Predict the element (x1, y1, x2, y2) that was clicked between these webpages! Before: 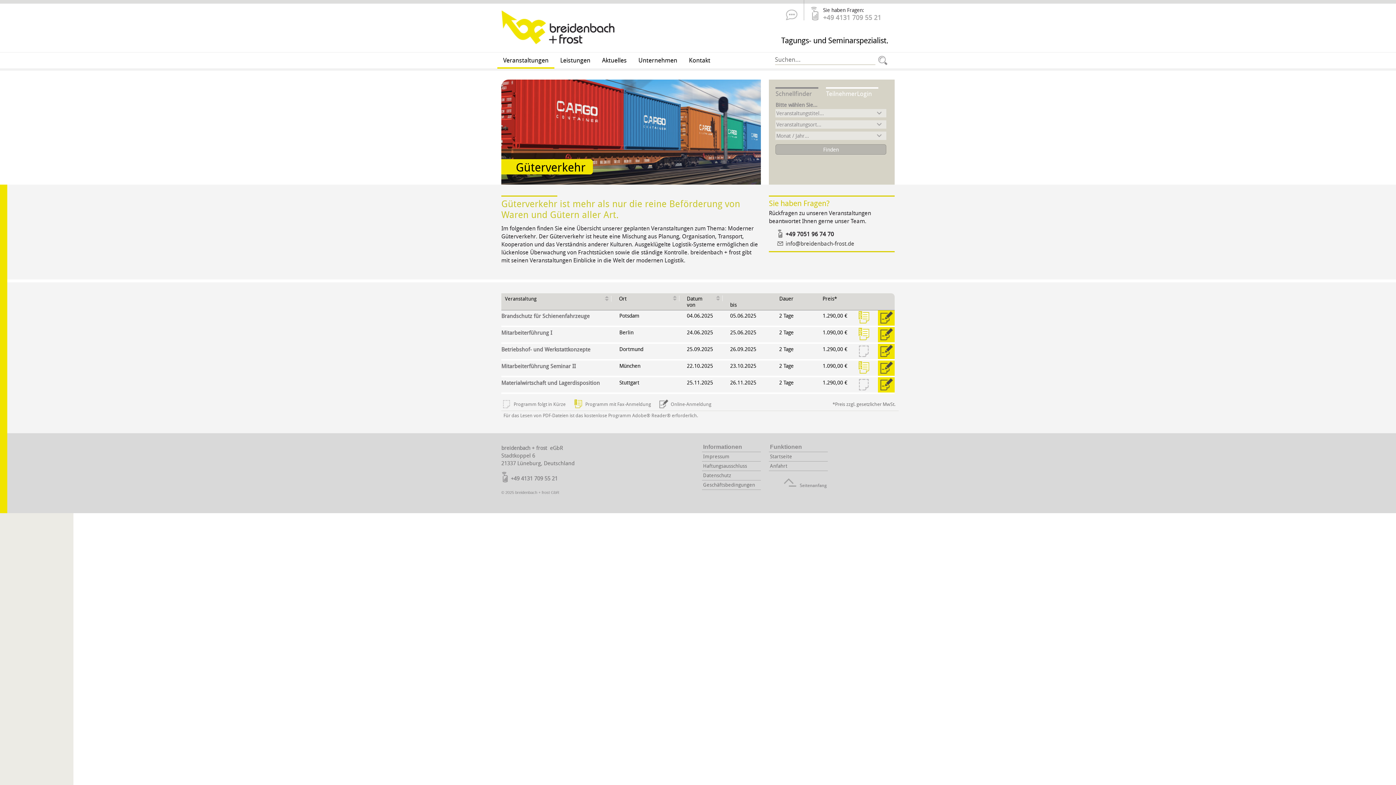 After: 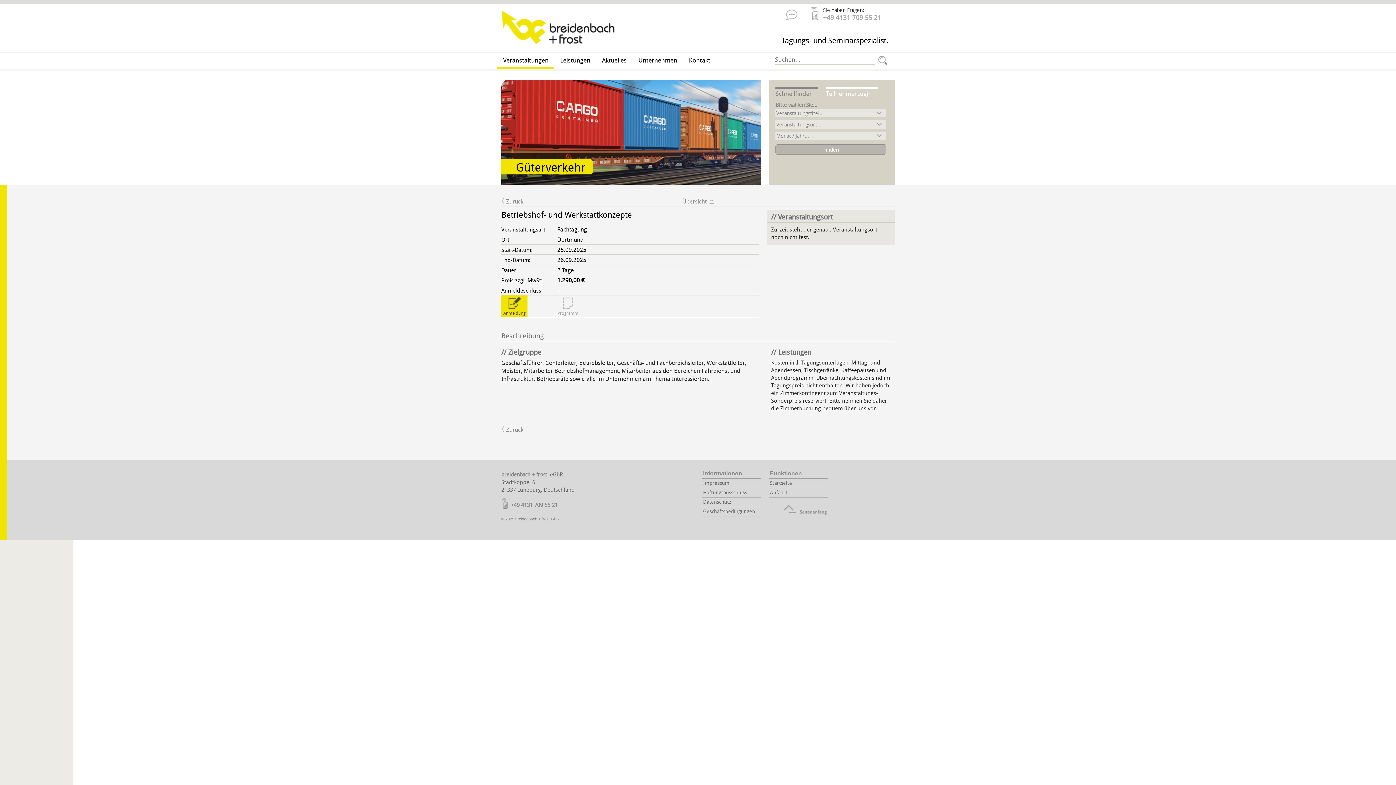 Action: bbox: (501, 344, 611, 354) label: Betriebshof- und Werkstattkonzepte